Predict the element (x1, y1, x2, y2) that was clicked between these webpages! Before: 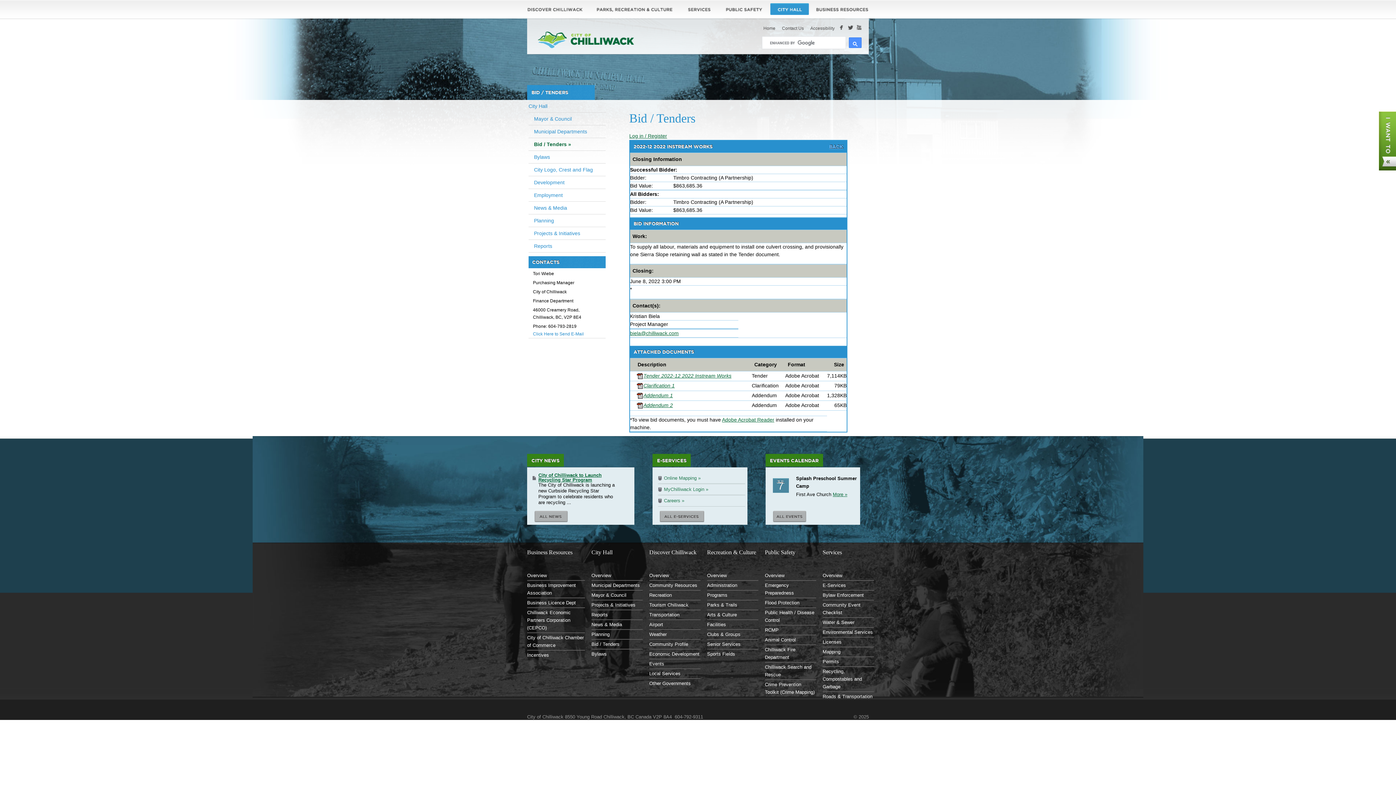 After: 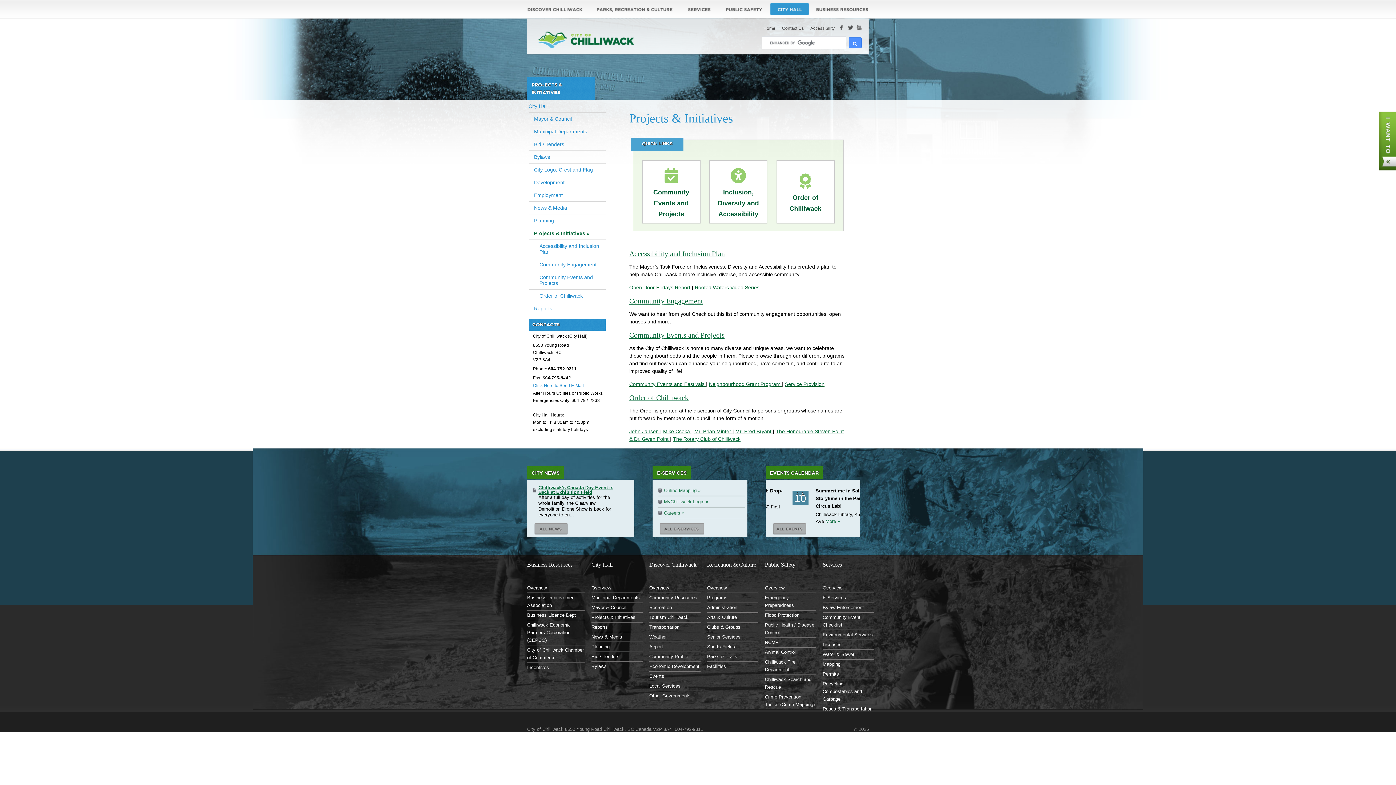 Action: bbox: (591, 600, 642, 609) label: Projects & Initiatives